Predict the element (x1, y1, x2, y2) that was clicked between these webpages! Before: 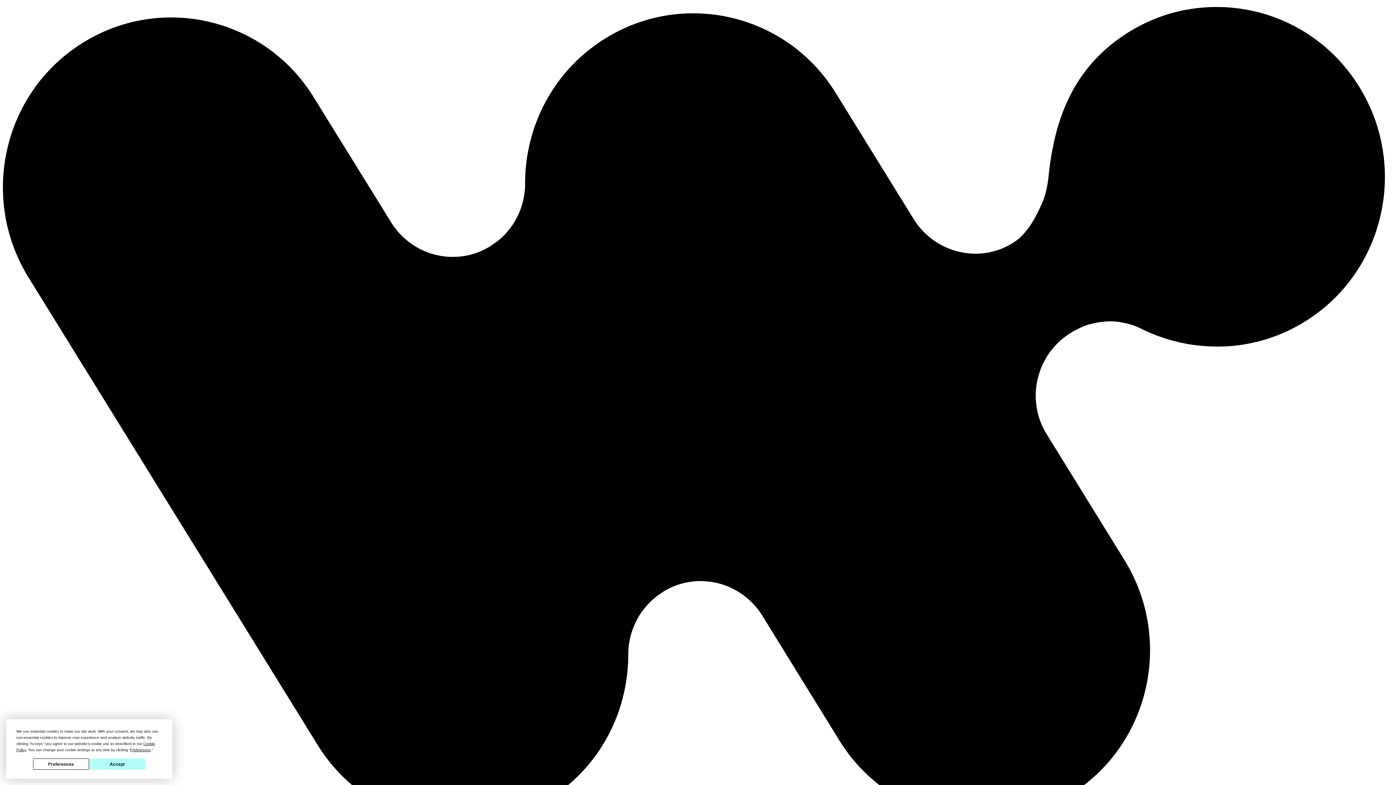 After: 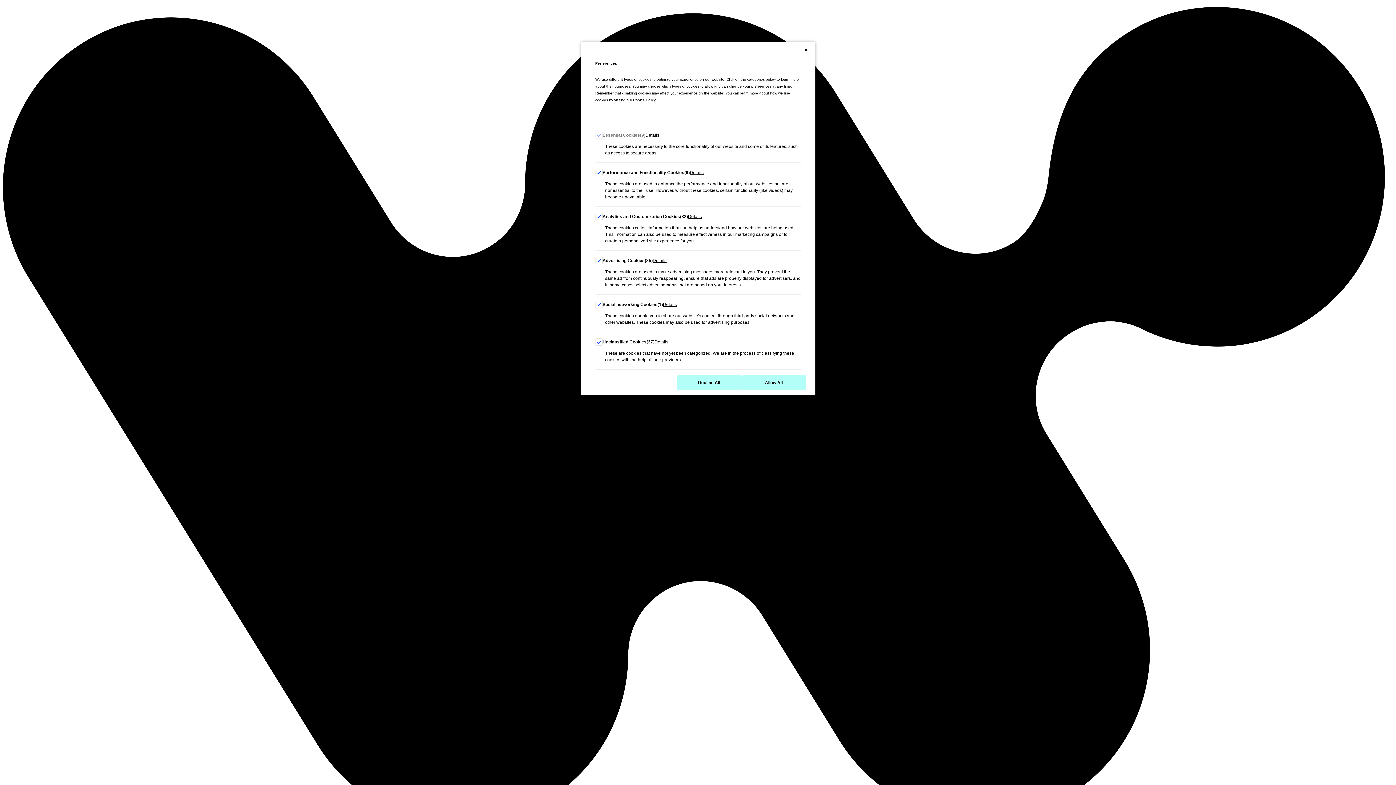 Action: label: Preferences bbox: (130, 748, 150, 752)